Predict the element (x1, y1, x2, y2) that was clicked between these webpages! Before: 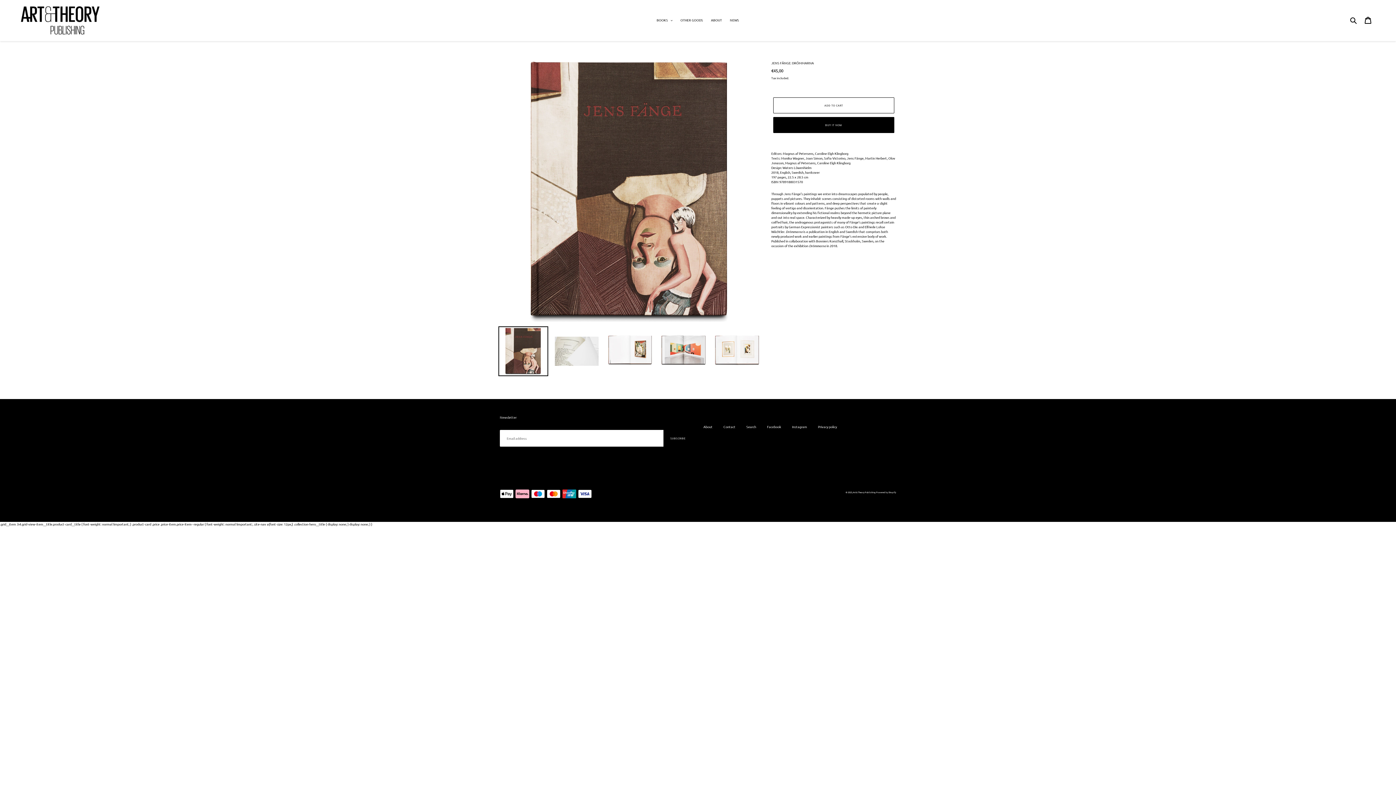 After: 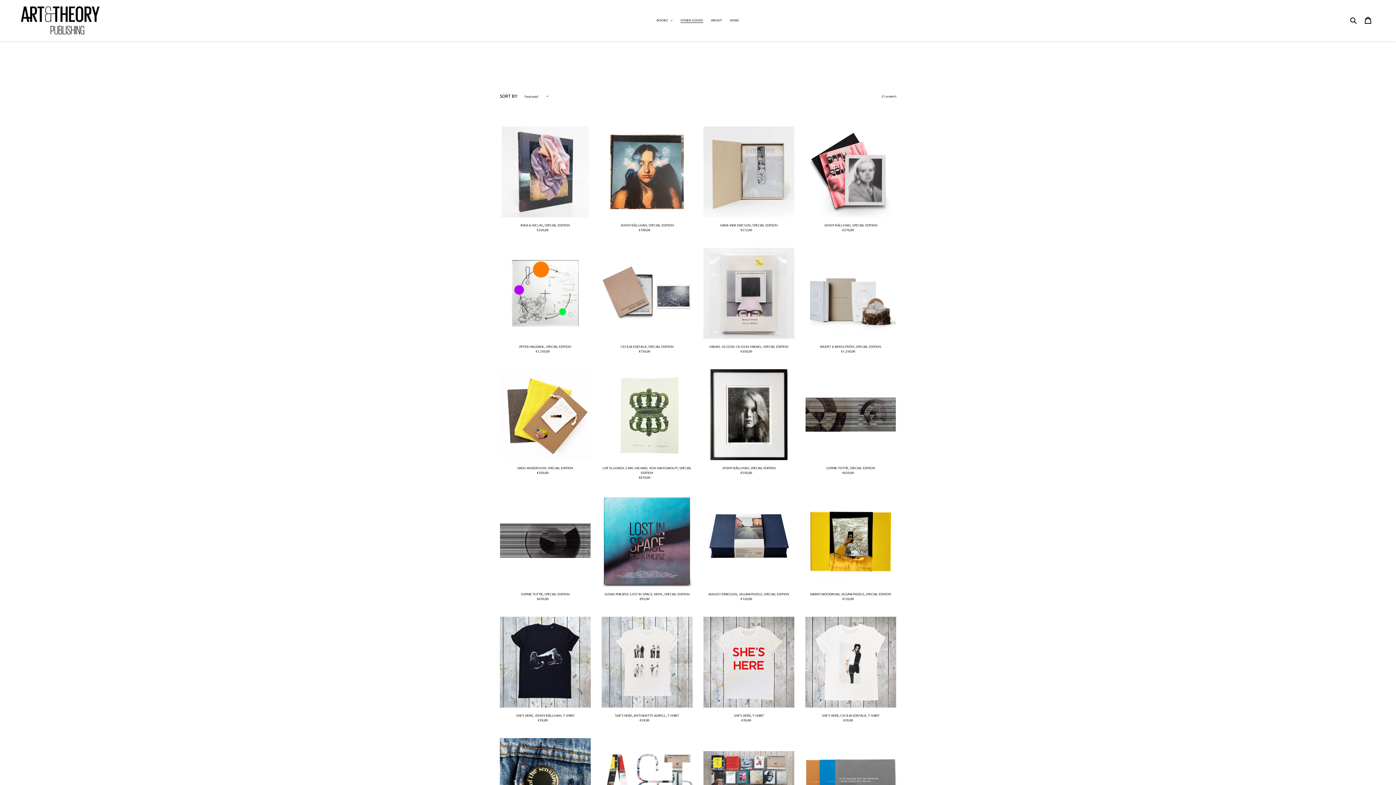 Action: label: OTHER GOODS bbox: (677, 16, 706, 23)